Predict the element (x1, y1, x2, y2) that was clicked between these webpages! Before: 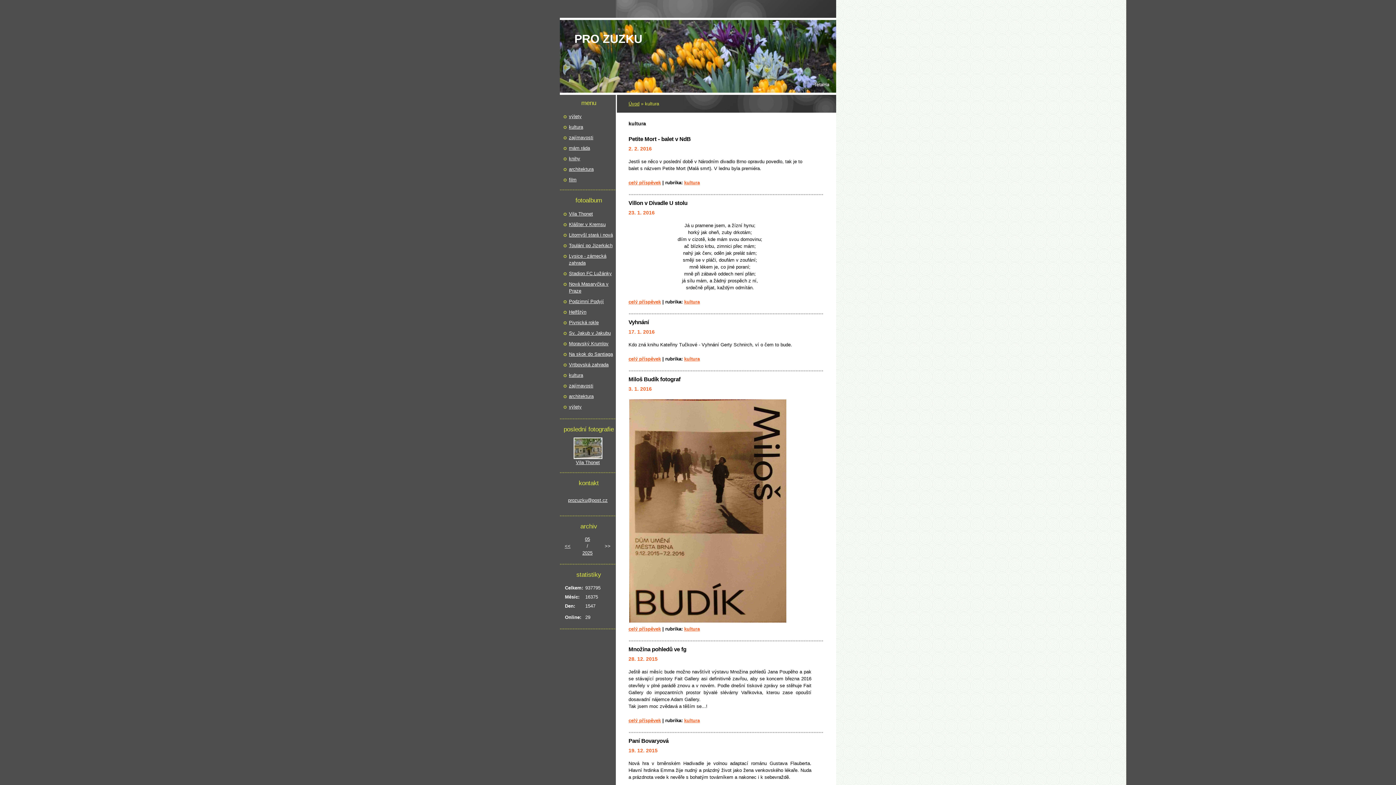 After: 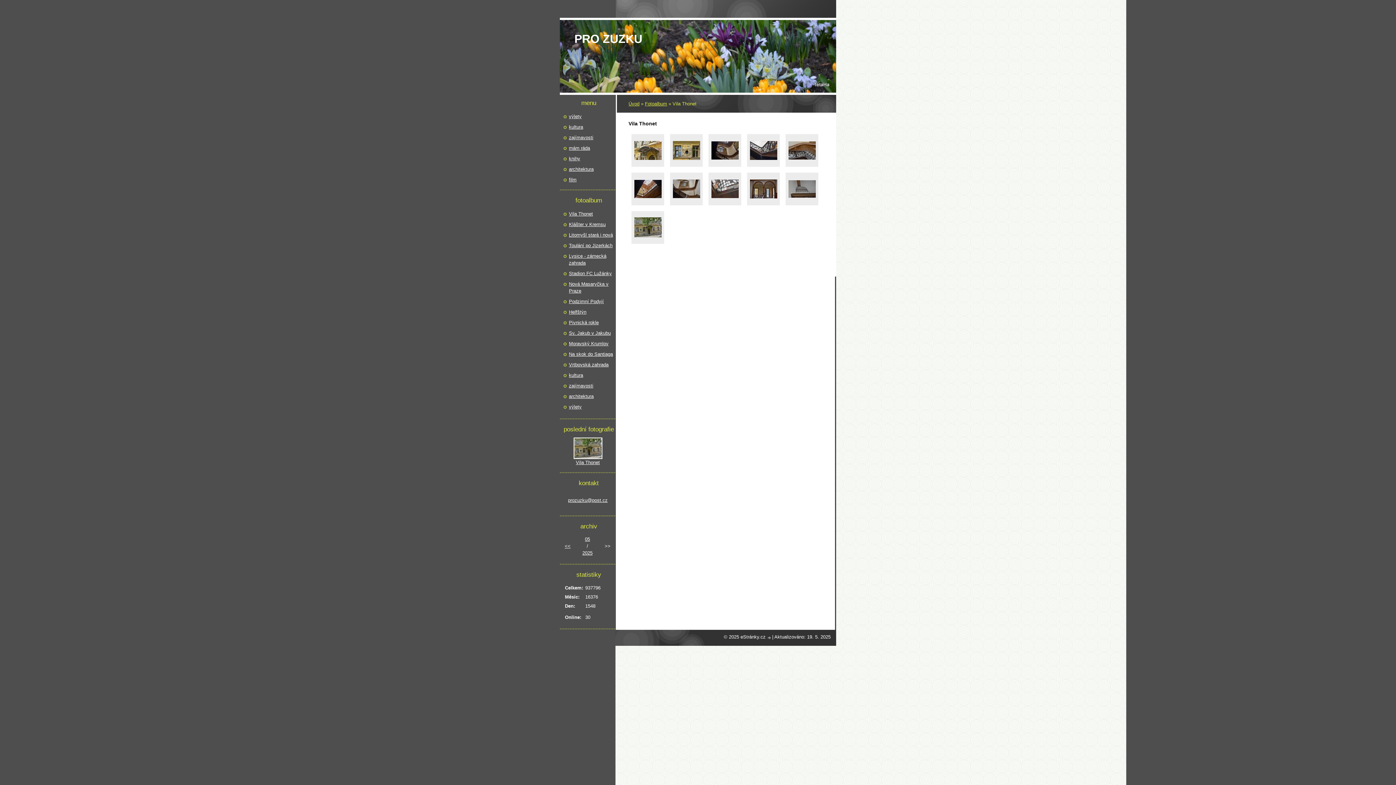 Action: label: Vila Thonet bbox: (563, 459, 612, 466)